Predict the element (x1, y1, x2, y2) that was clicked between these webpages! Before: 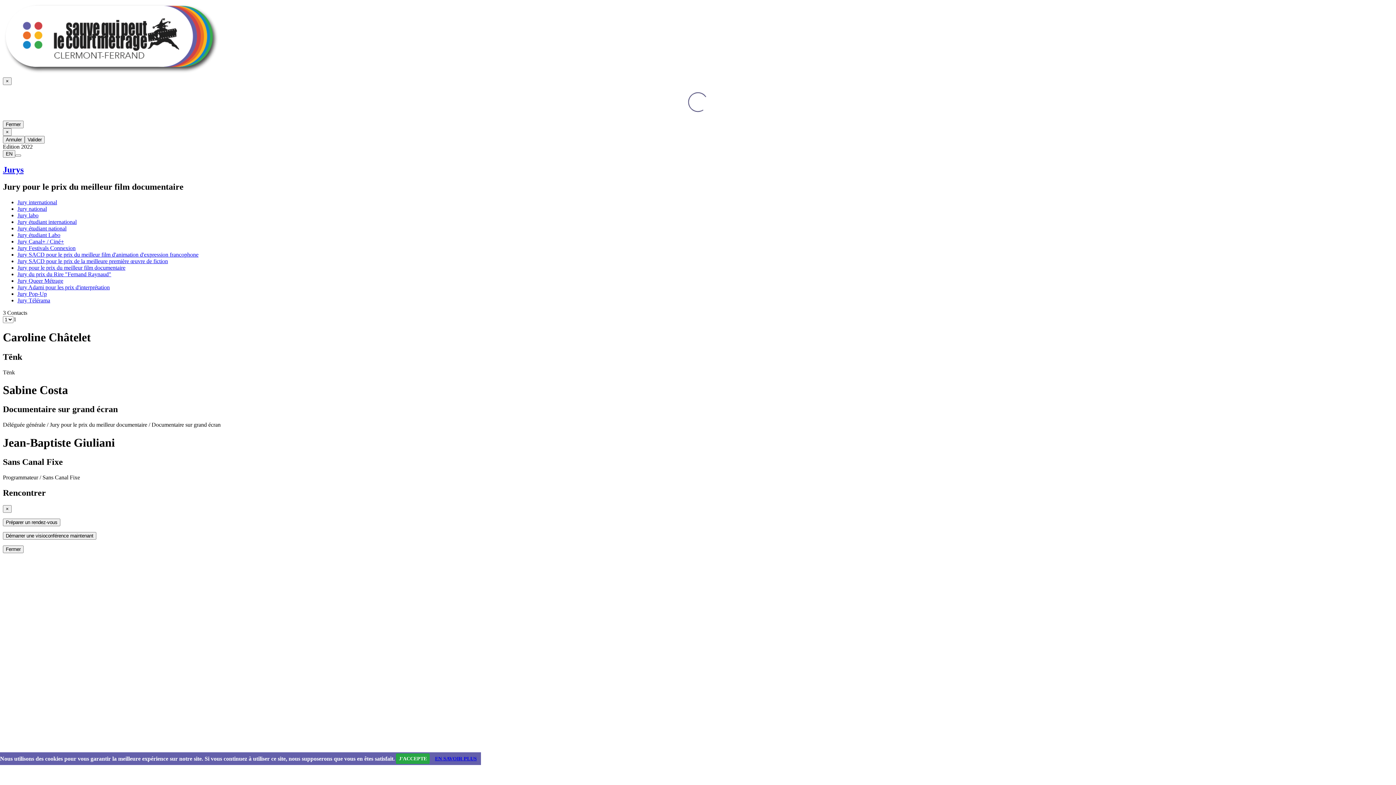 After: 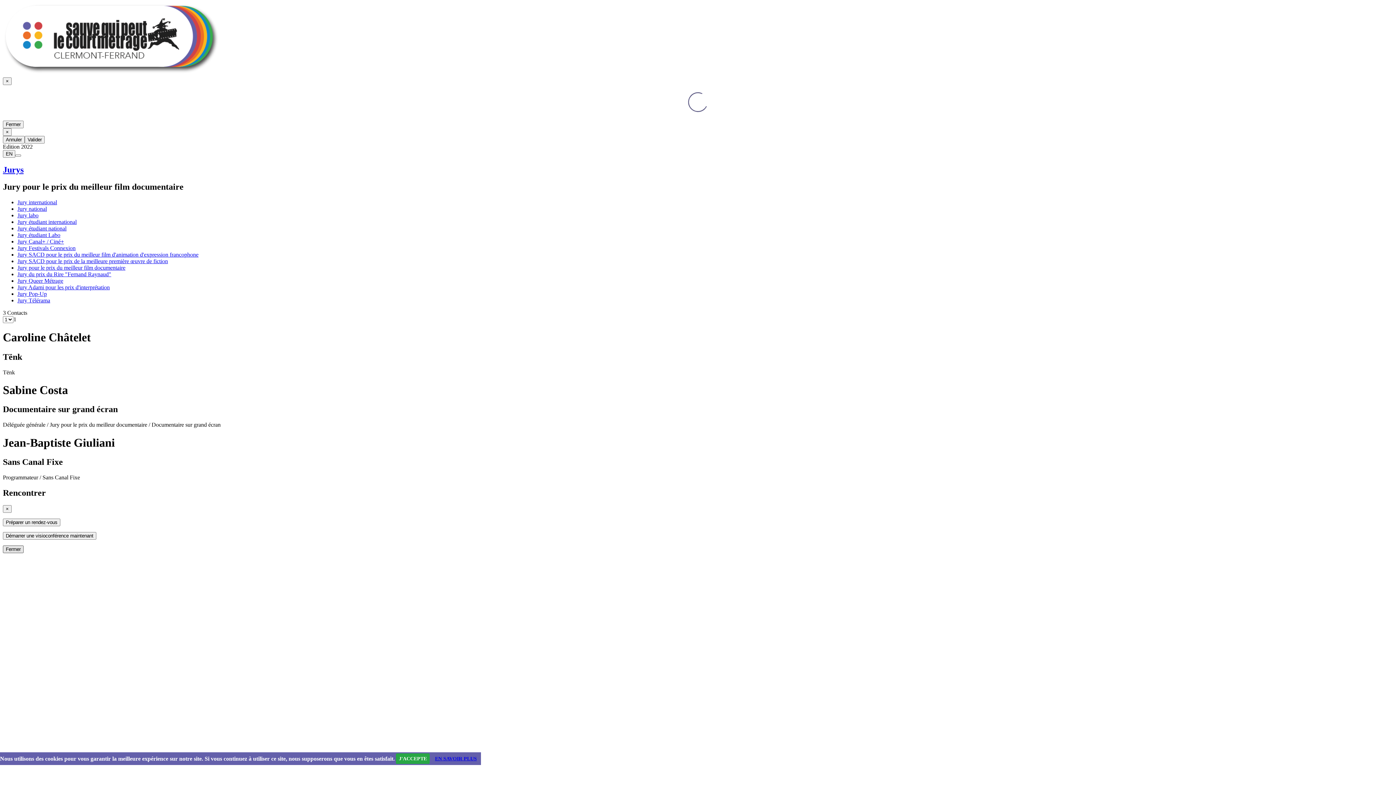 Action: bbox: (2, 409, 23, 416) label: Fermer